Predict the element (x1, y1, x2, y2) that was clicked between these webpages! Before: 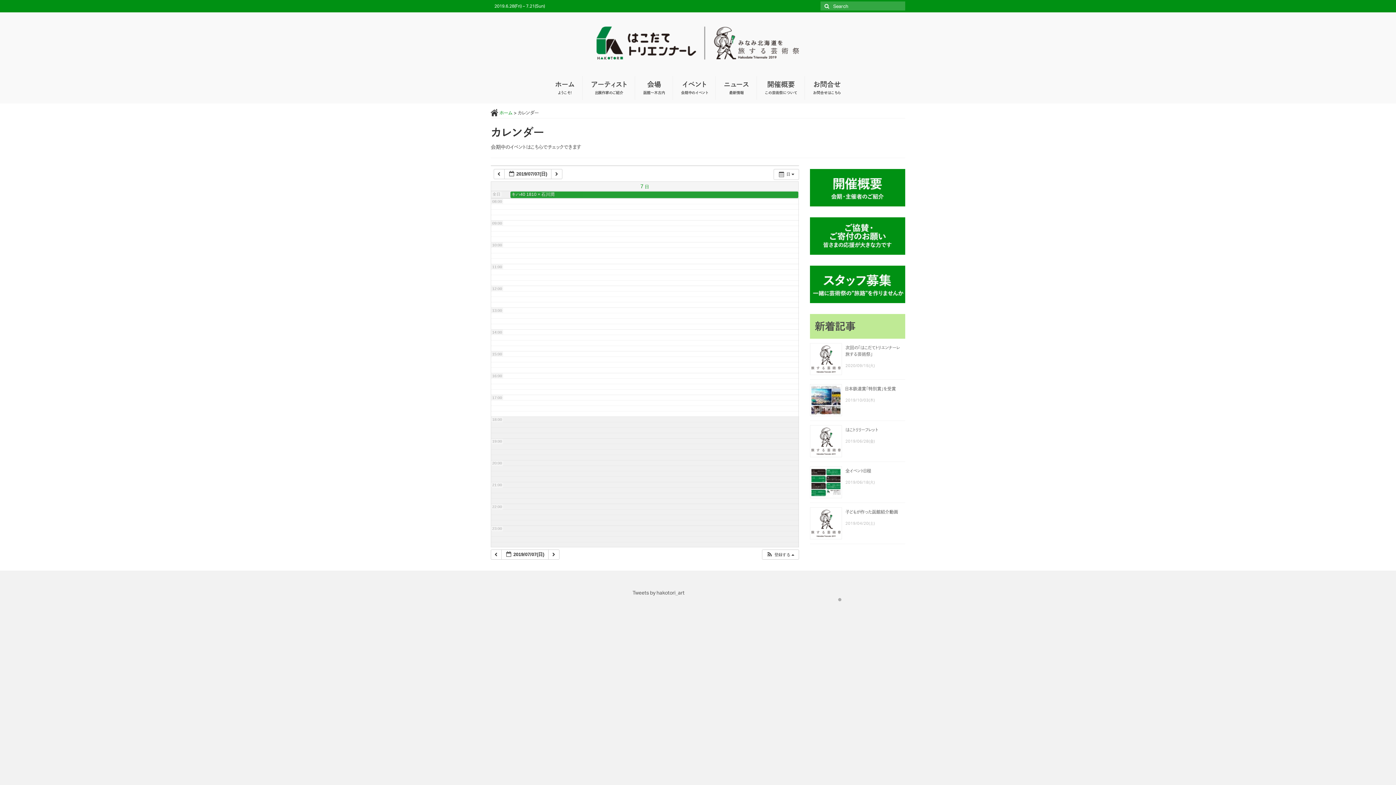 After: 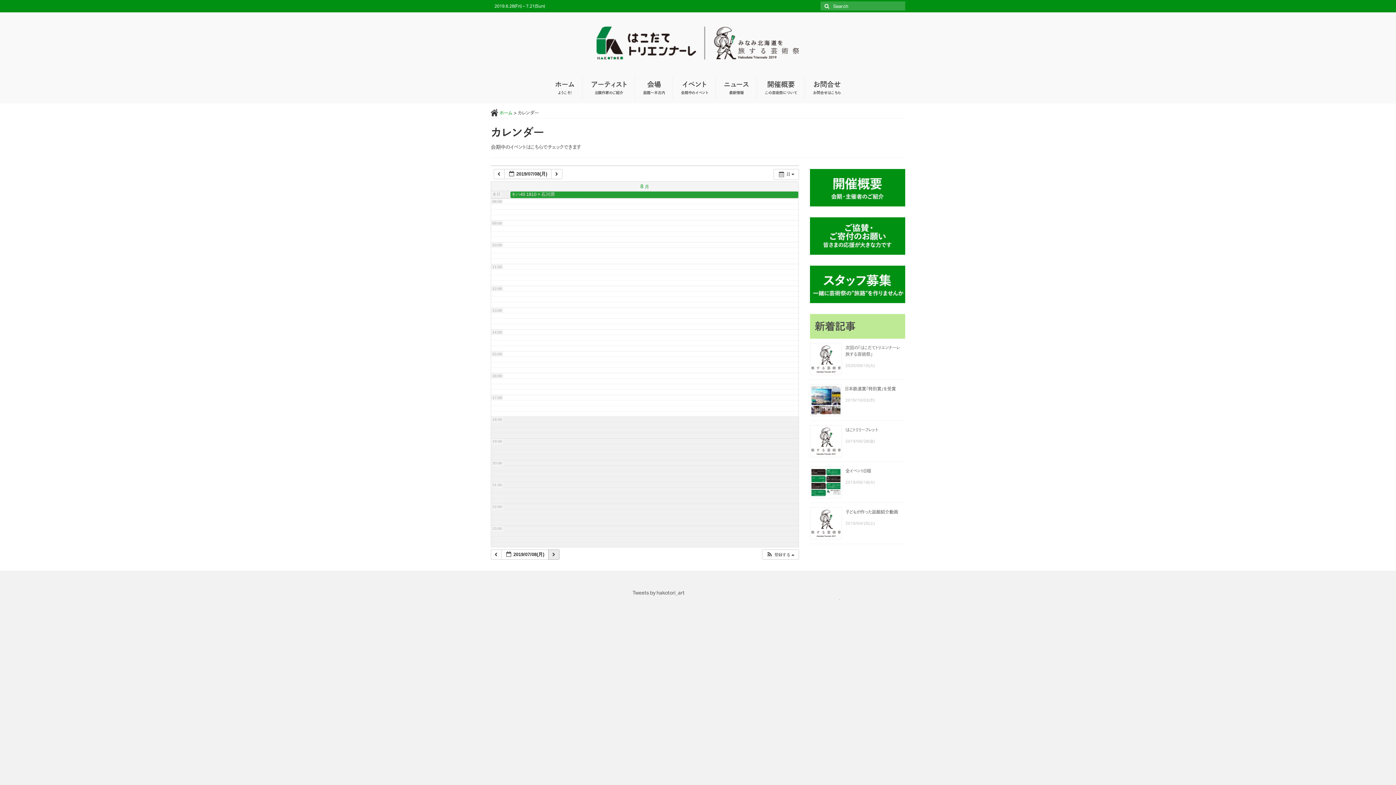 Action: label:   bbox: (548, 549, 559, 560)